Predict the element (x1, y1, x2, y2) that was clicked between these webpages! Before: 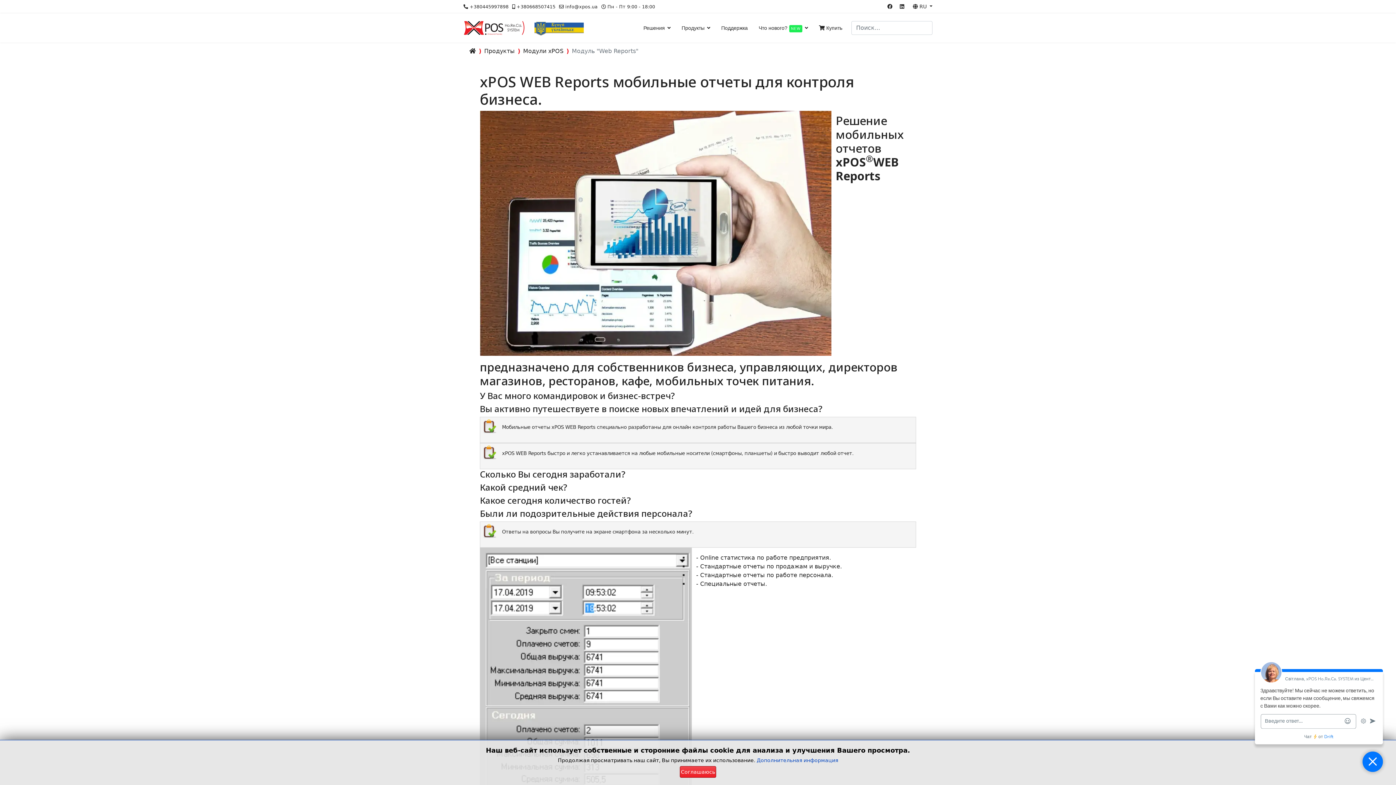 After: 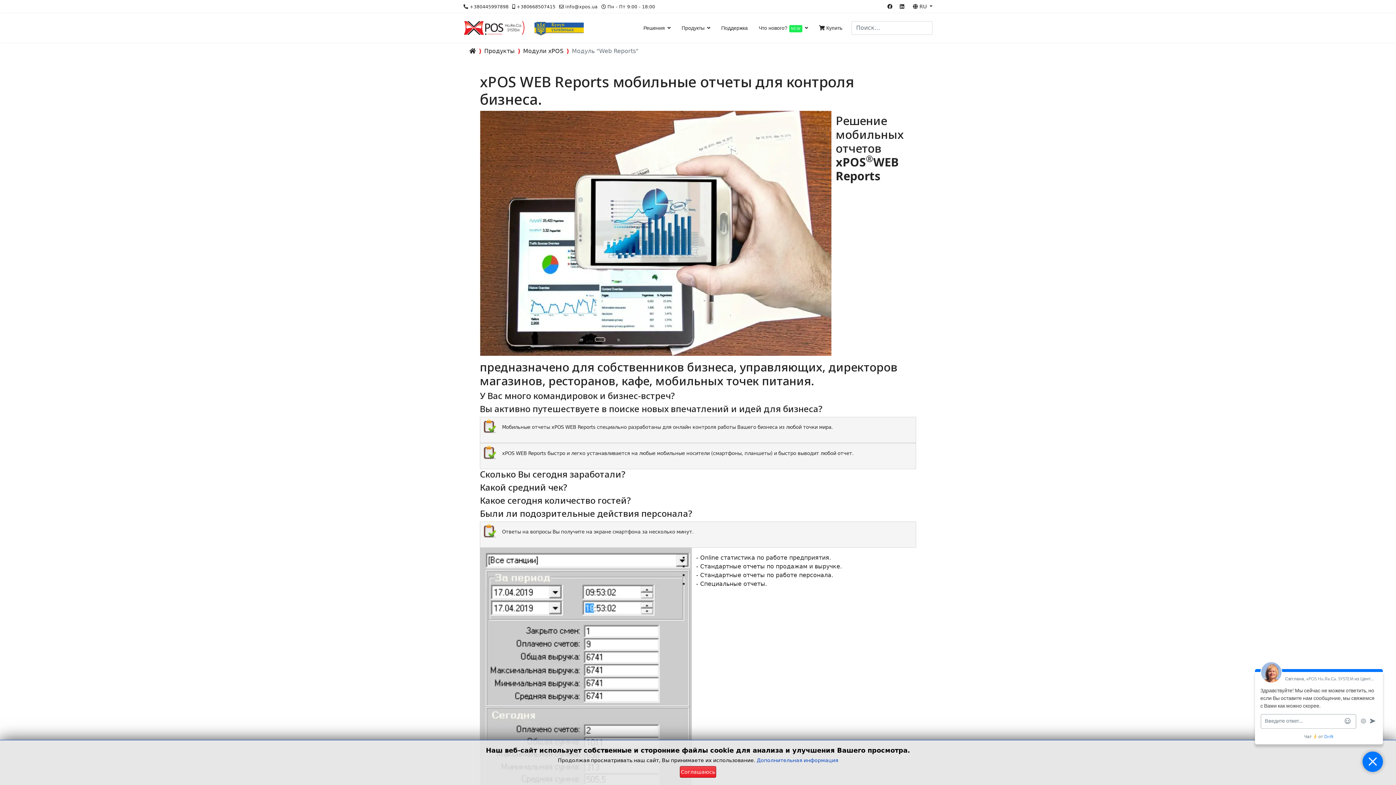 Action: label: info@xpos.ua bbox: (565, 4, 597, 9)